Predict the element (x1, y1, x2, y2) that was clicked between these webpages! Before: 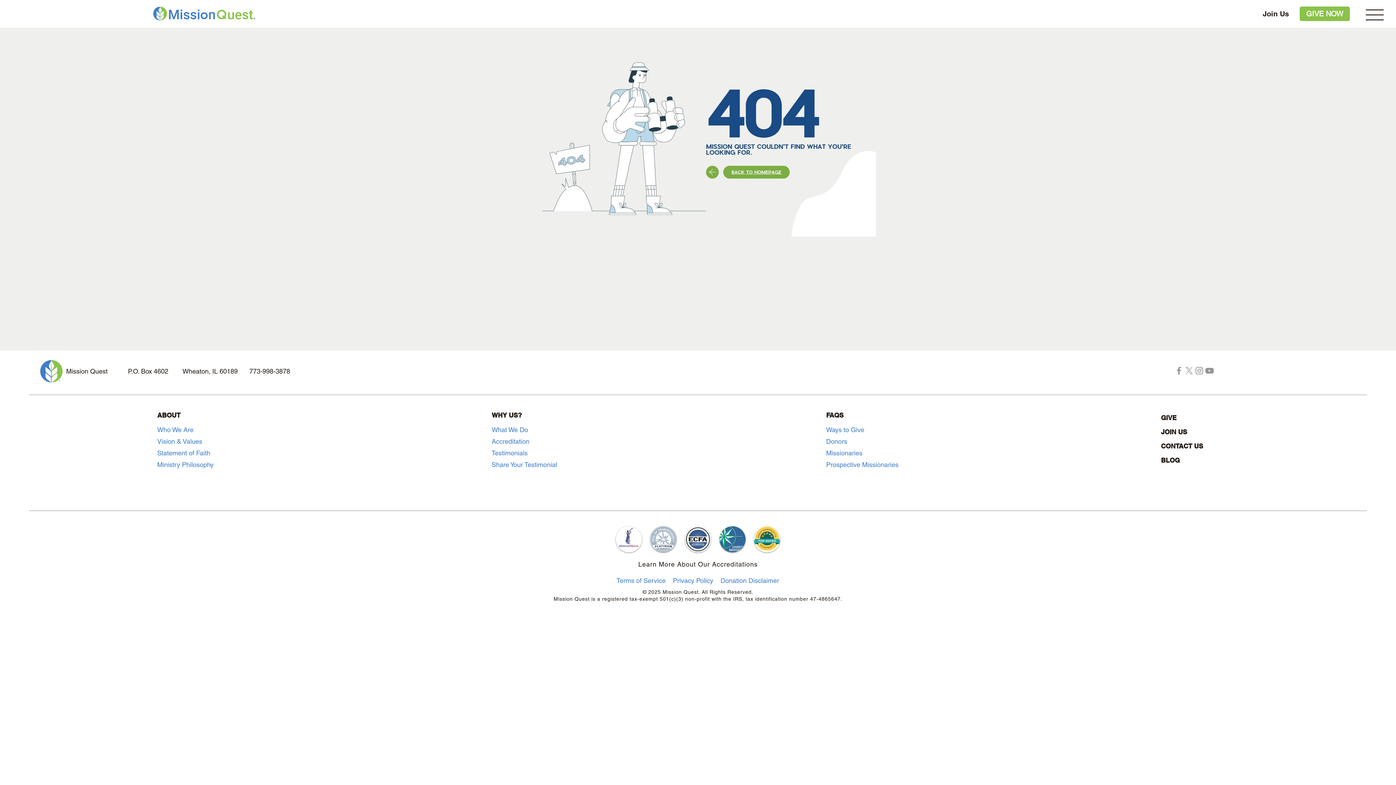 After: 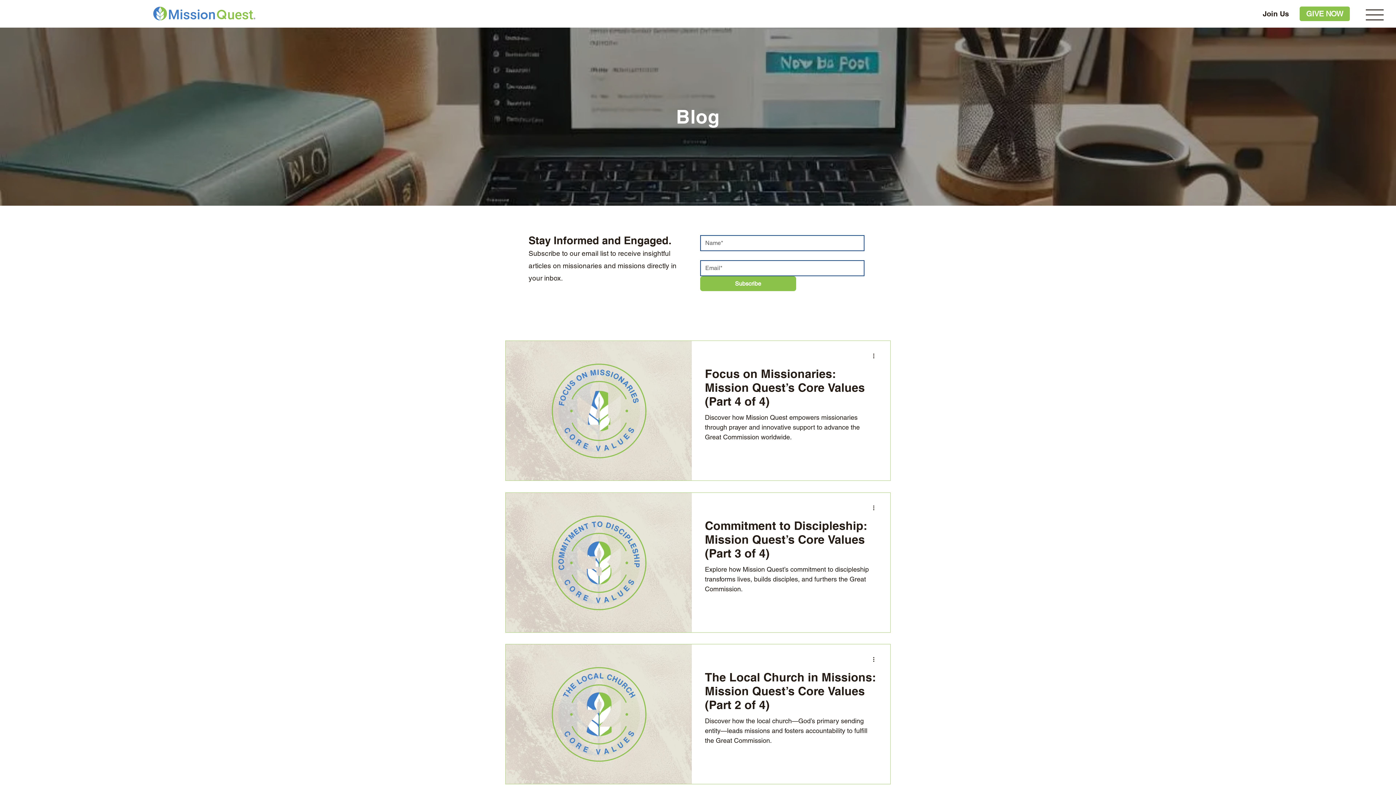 Action: label: BLOG bbox: (1161, 456, 1180, 464)